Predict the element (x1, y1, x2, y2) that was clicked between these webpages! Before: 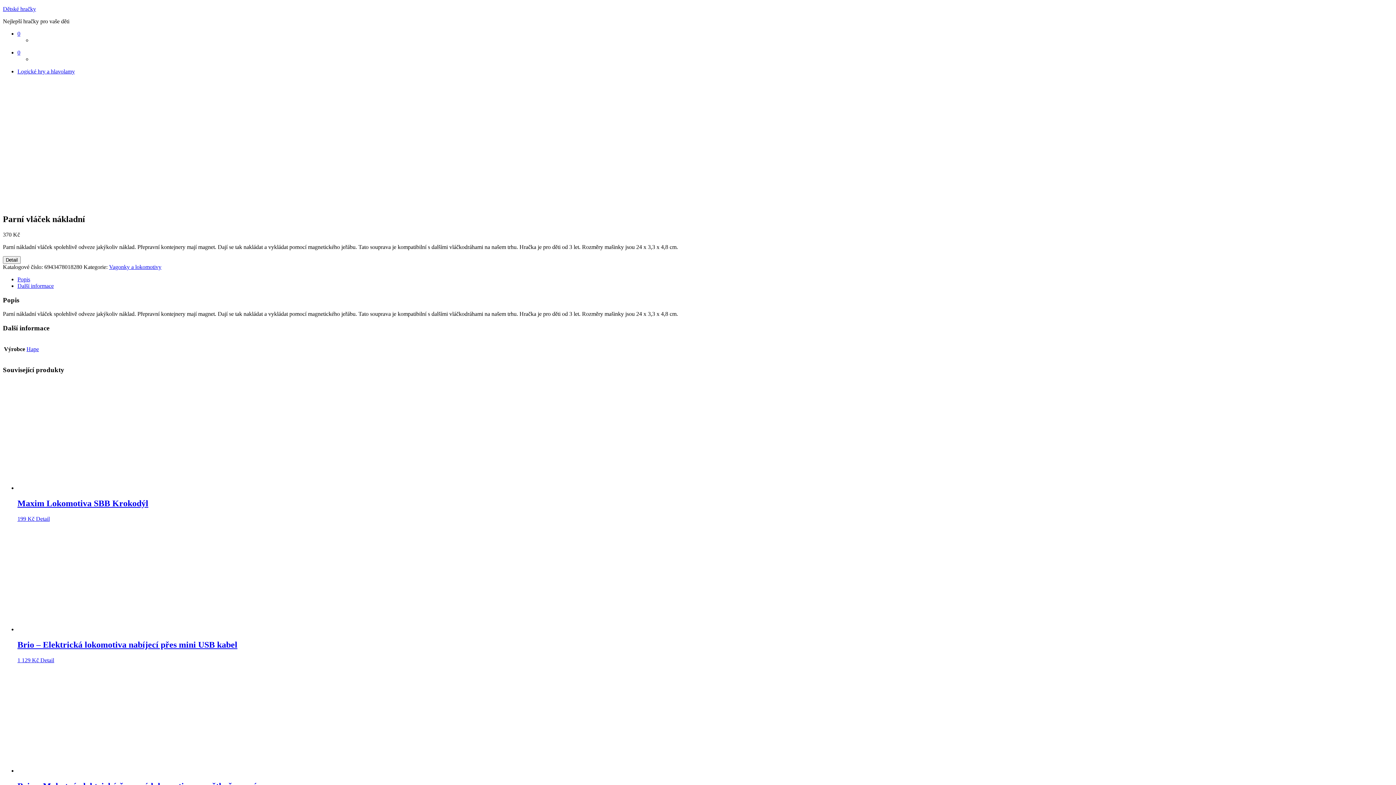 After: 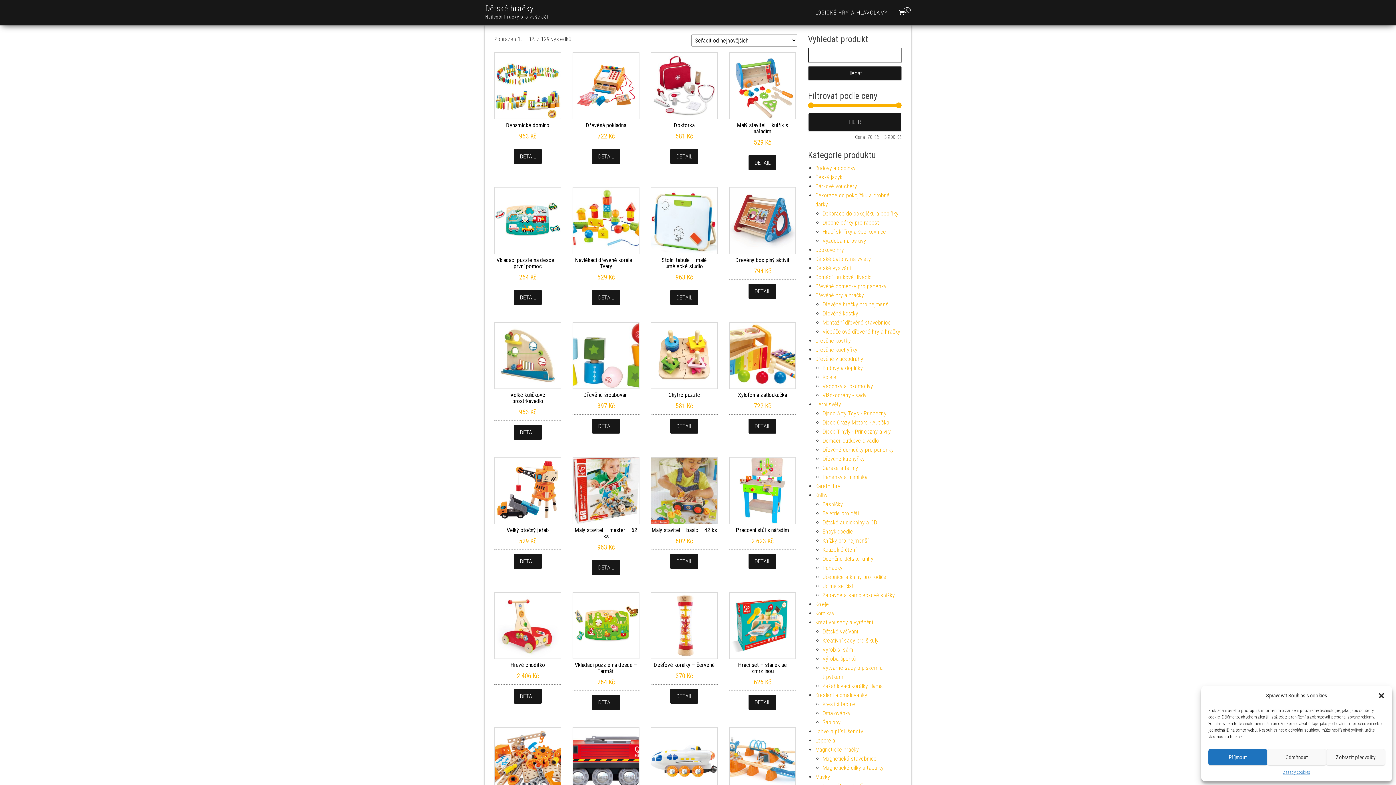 Action: label: Hape bbox: (26, 346, 38, 352)